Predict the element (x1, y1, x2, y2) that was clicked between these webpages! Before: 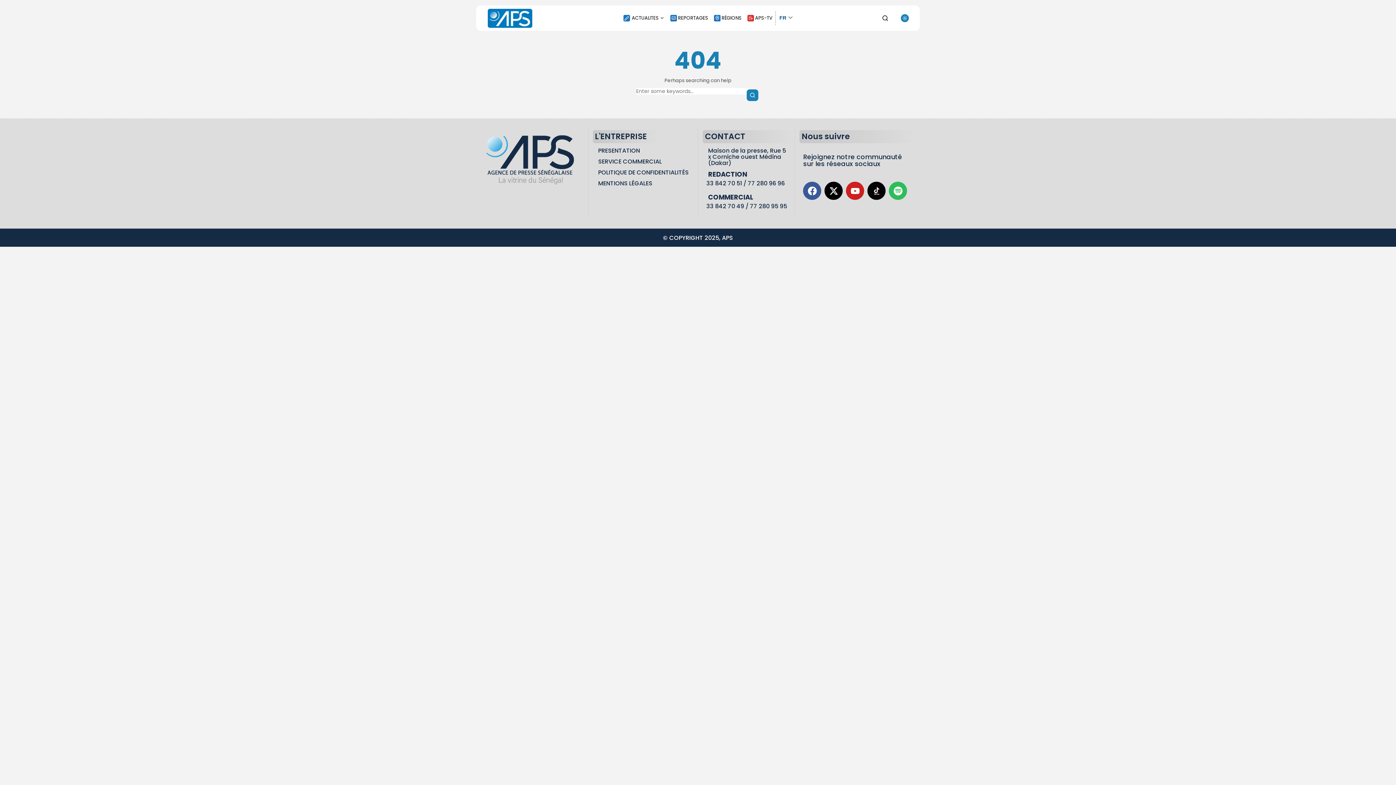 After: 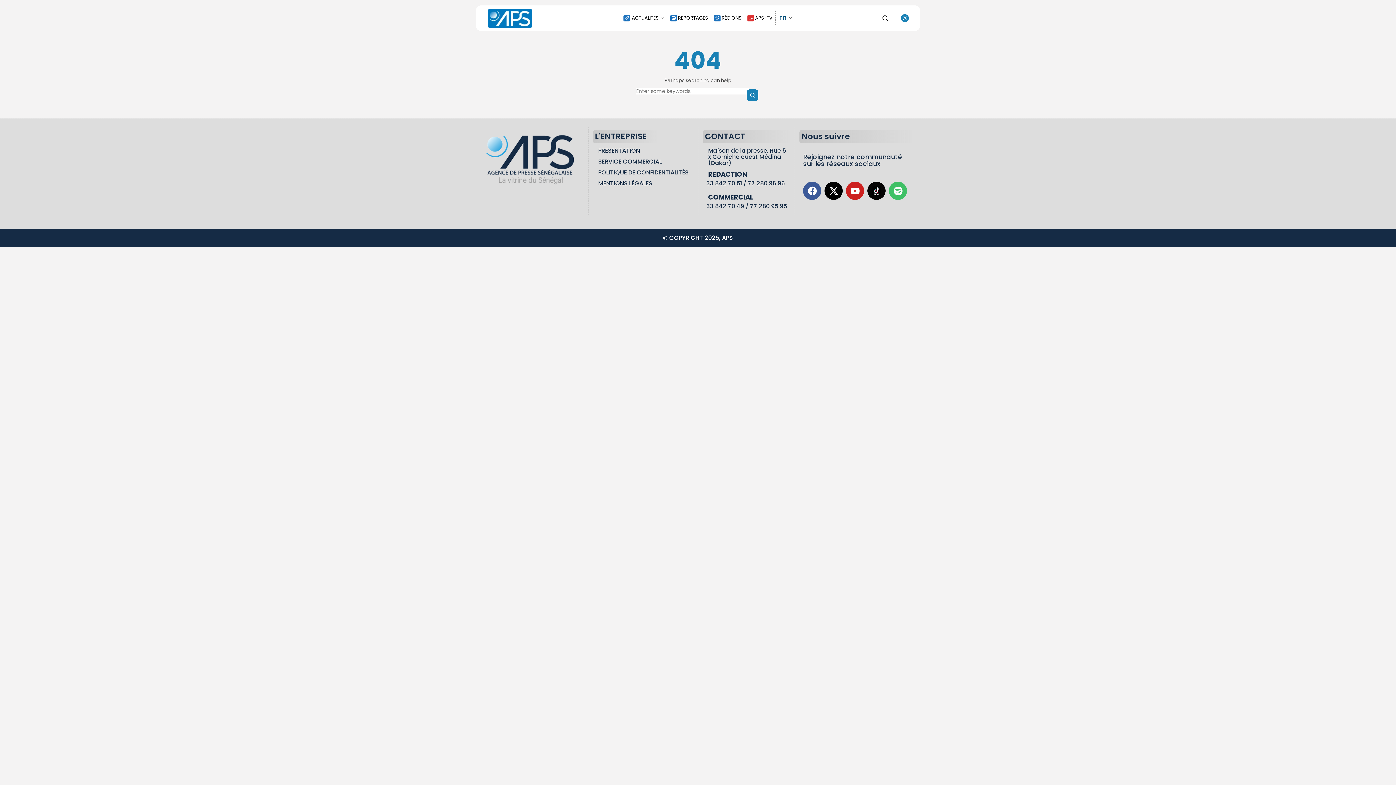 Action: bbox: (889, 181, 907, 200) label: Spotify